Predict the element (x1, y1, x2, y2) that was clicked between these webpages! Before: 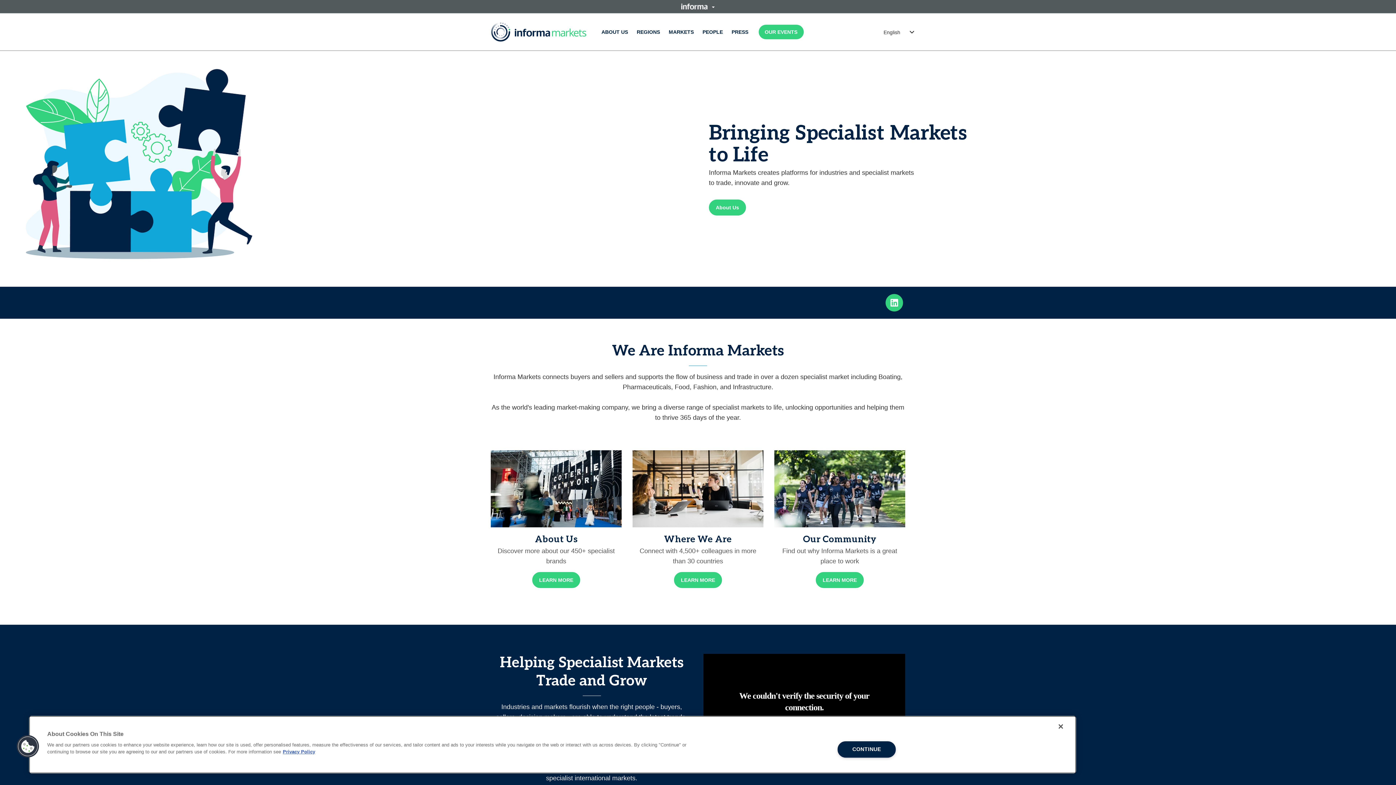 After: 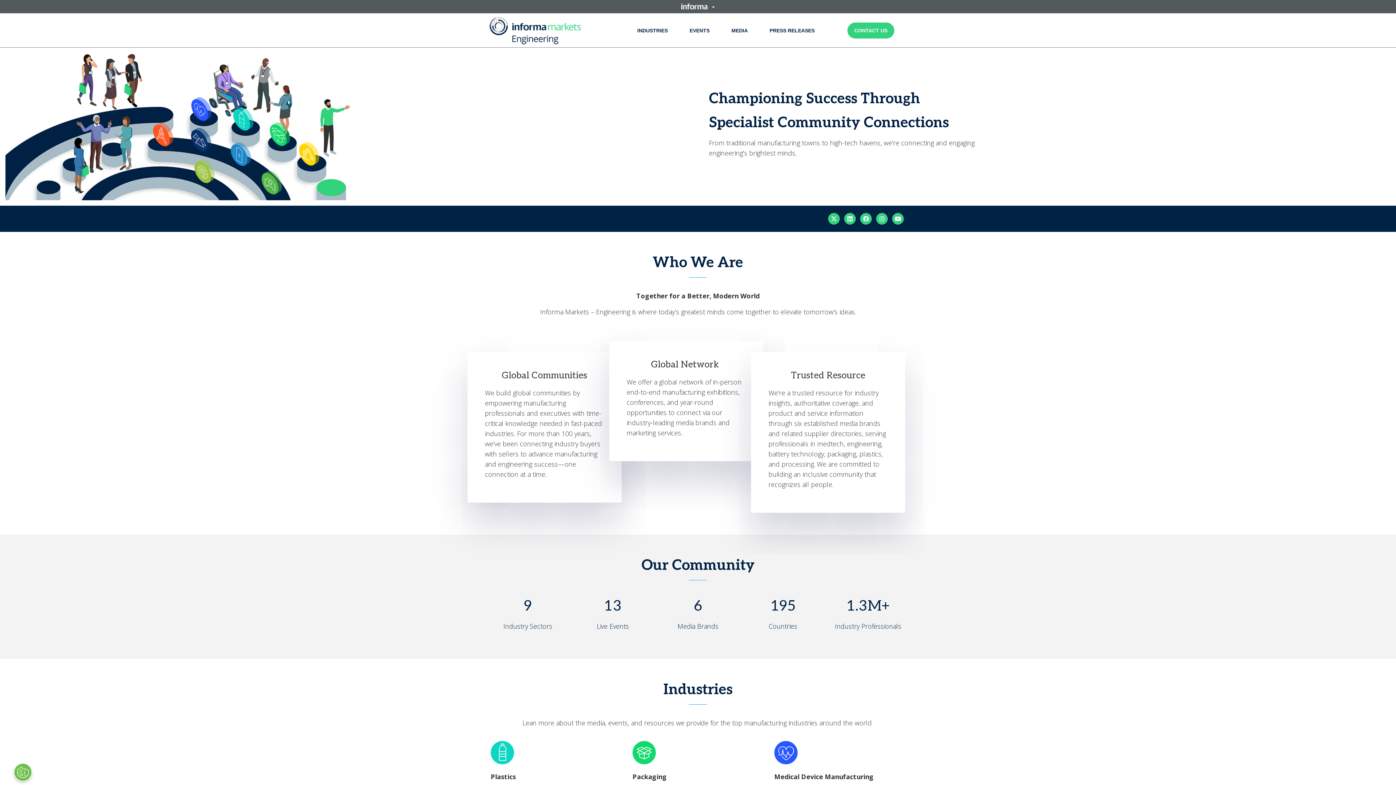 Action: bbox: (490, 28, 586, 34)